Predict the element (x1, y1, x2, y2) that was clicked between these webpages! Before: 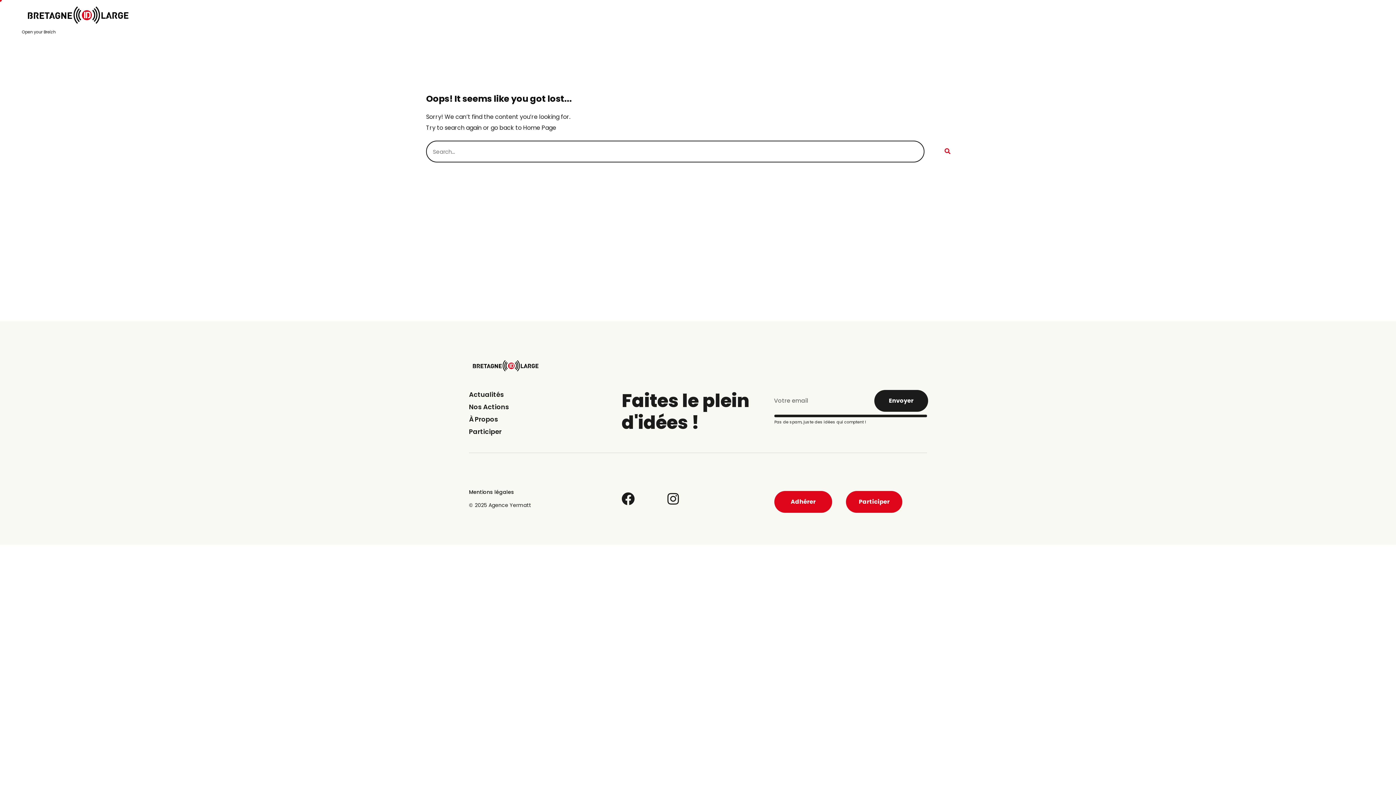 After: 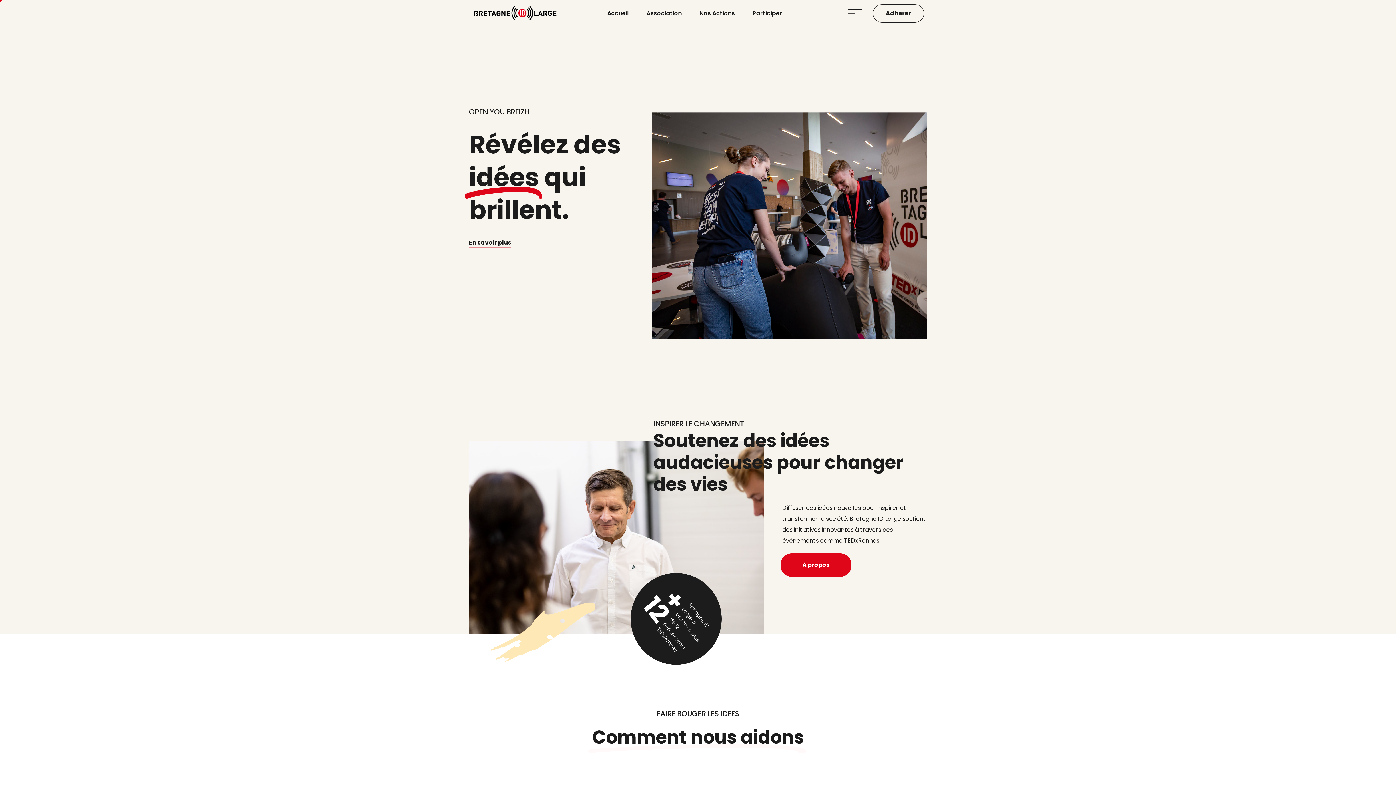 Action: bbox: (469, 358, 541, 373)